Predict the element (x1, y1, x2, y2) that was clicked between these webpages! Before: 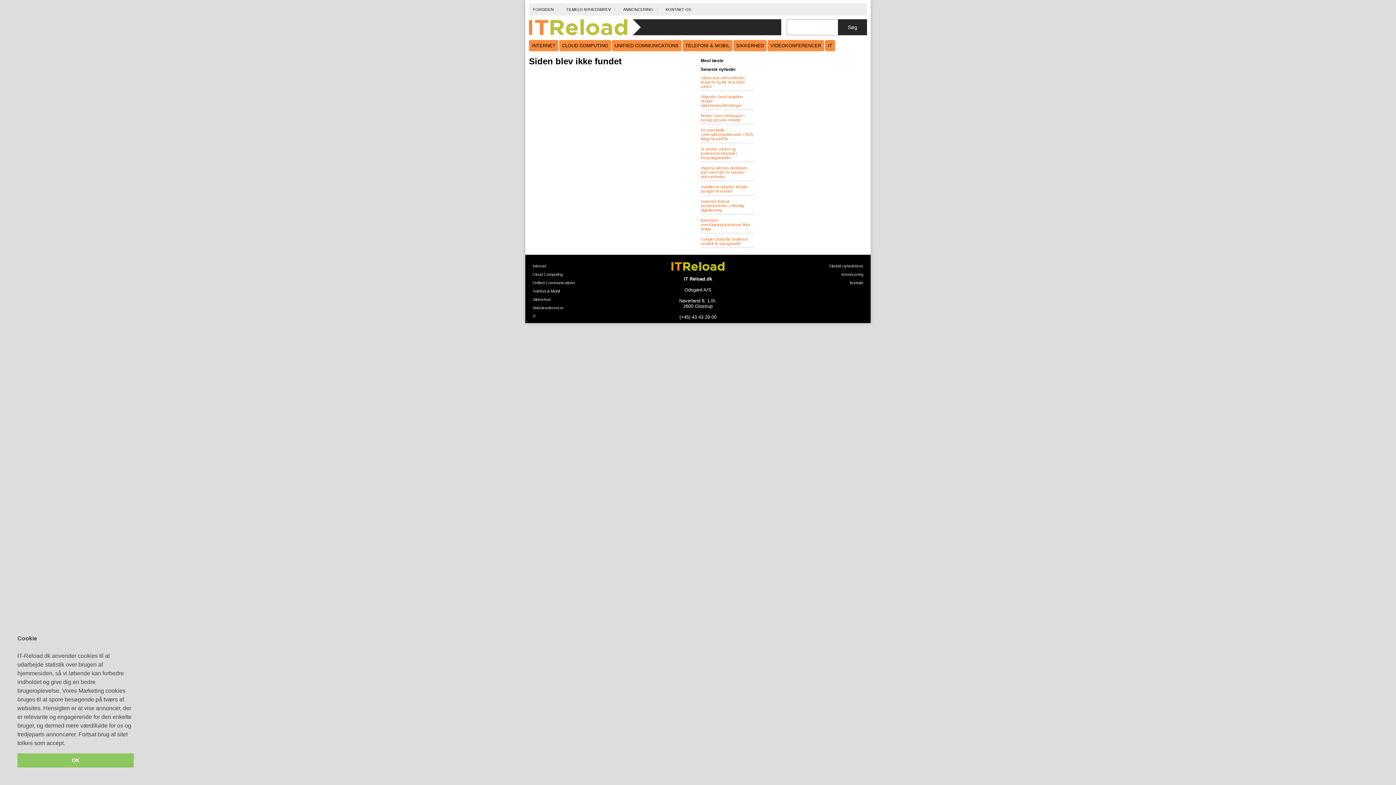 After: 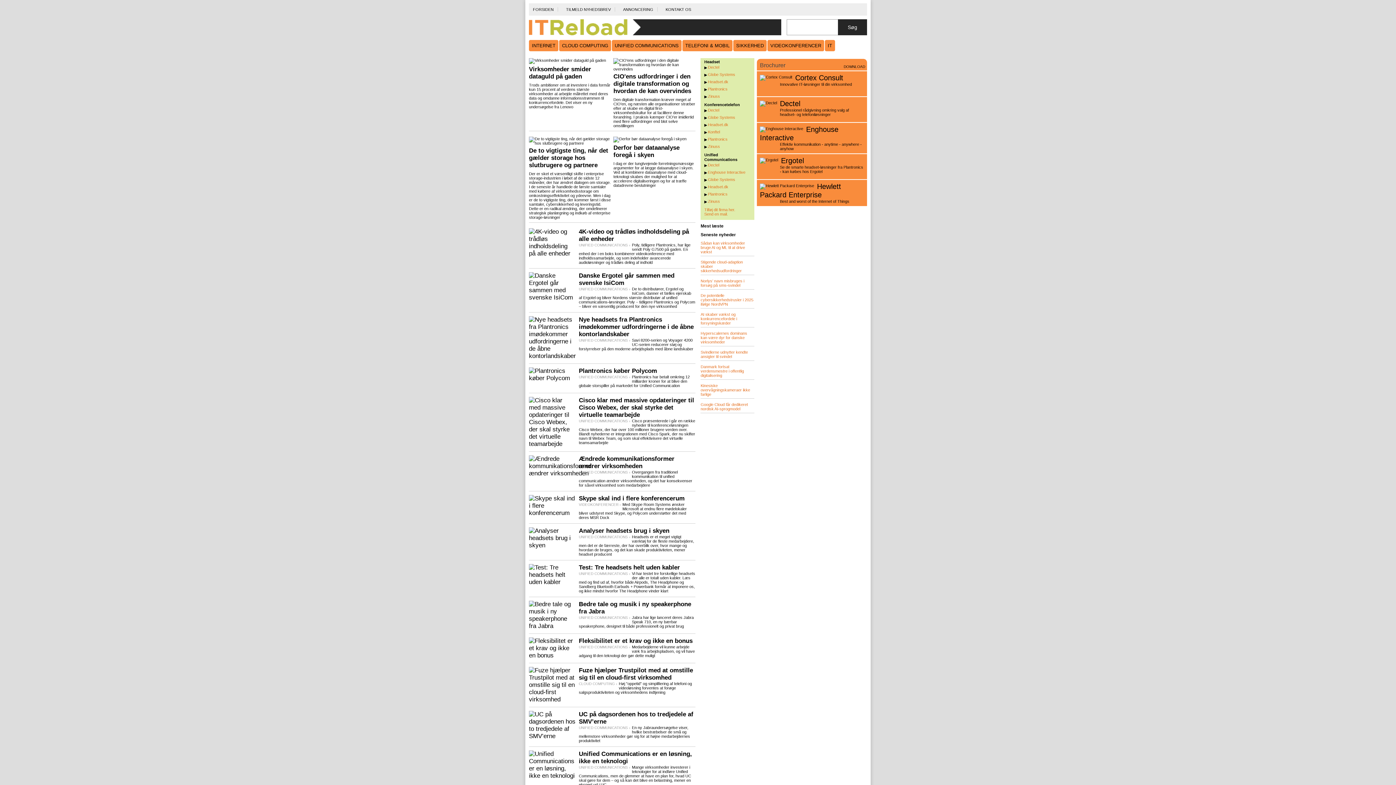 Action: label: Unified Communications bbox: (532, 278, 636, 287)